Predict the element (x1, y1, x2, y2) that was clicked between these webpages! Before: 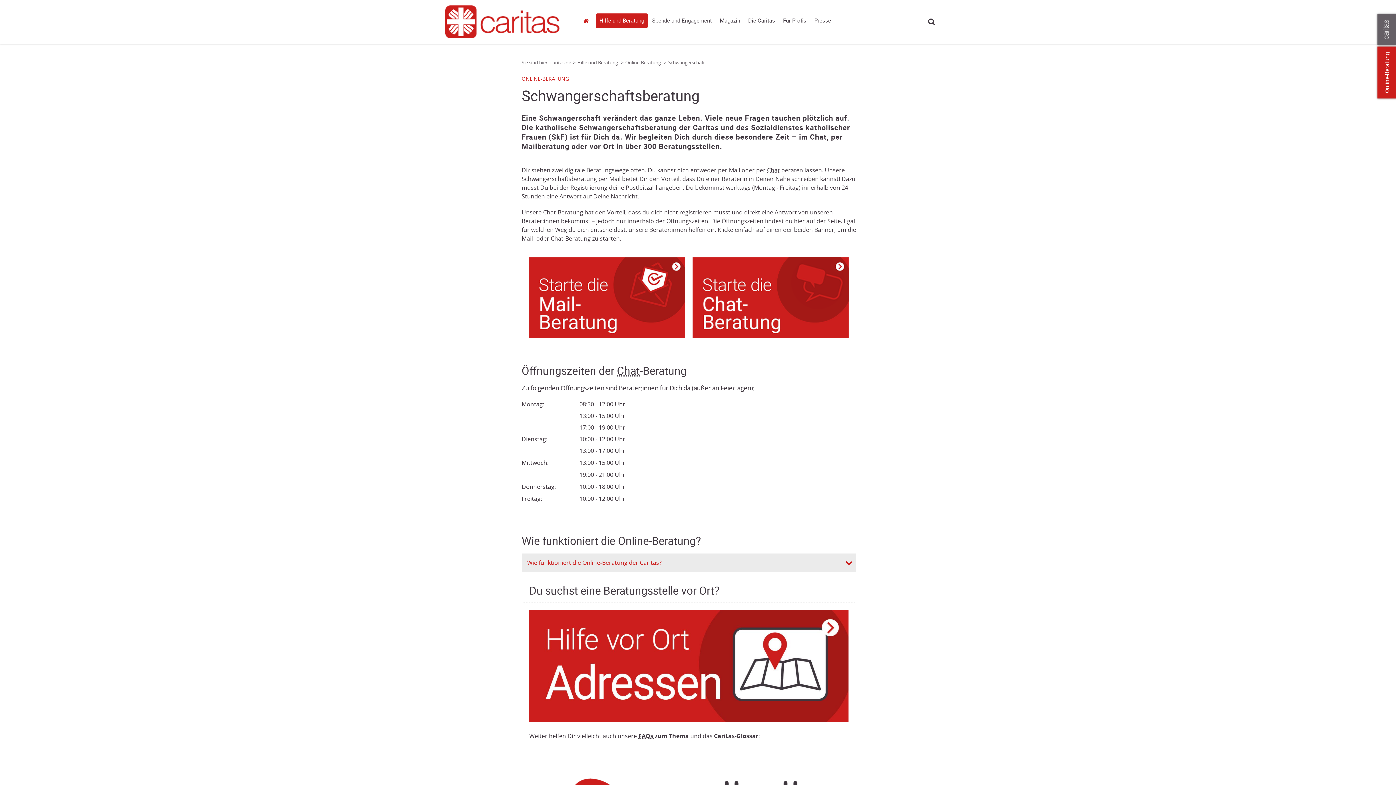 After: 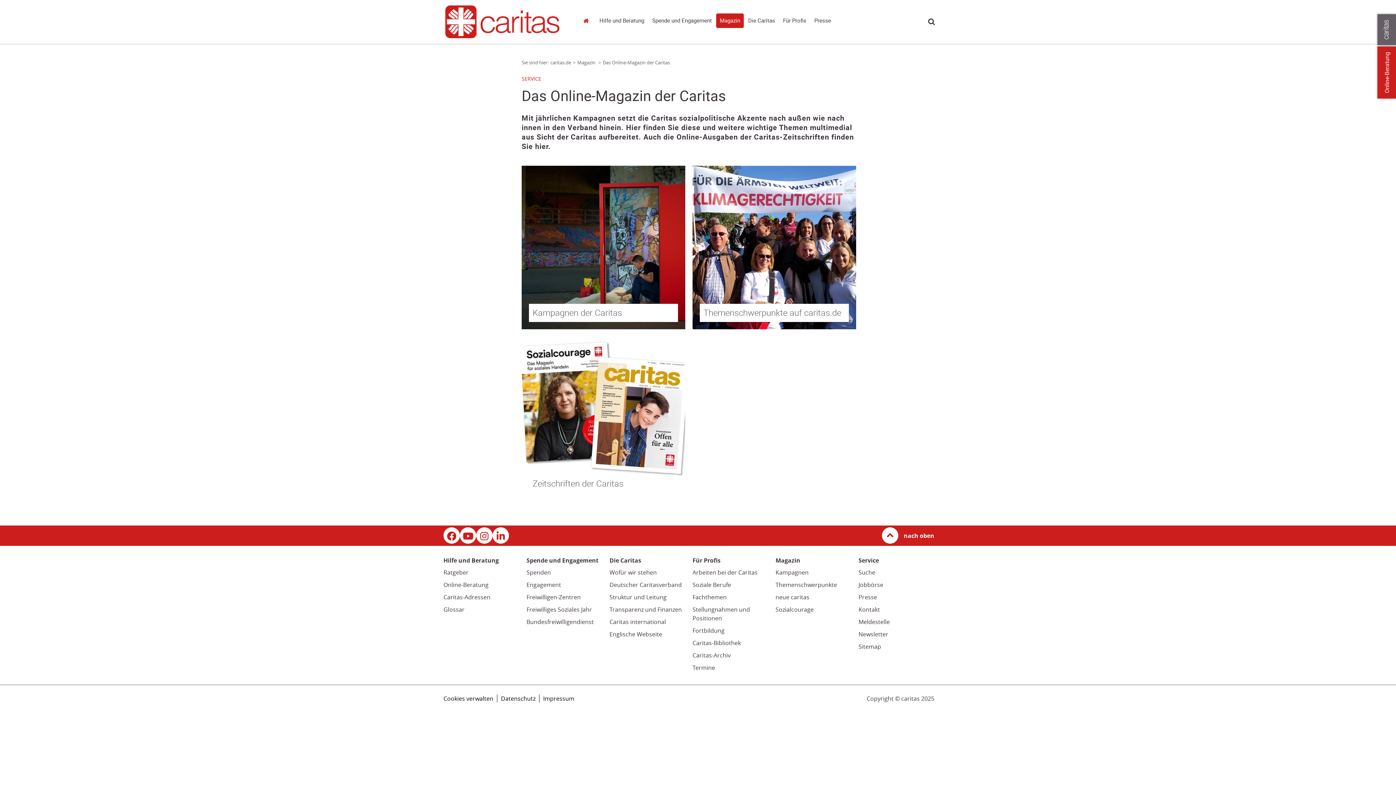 Action: bbox: (716, 13, 744, 28) label: Magazin